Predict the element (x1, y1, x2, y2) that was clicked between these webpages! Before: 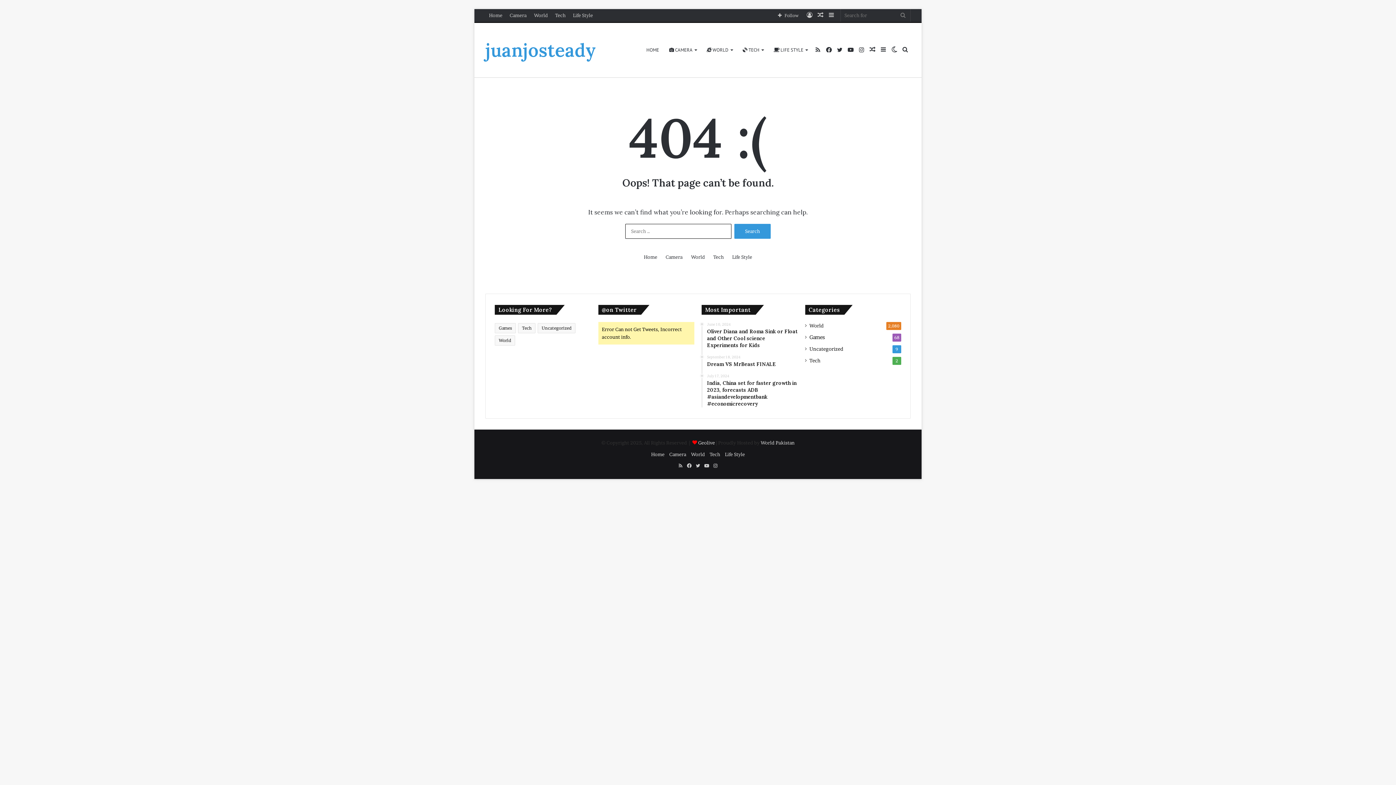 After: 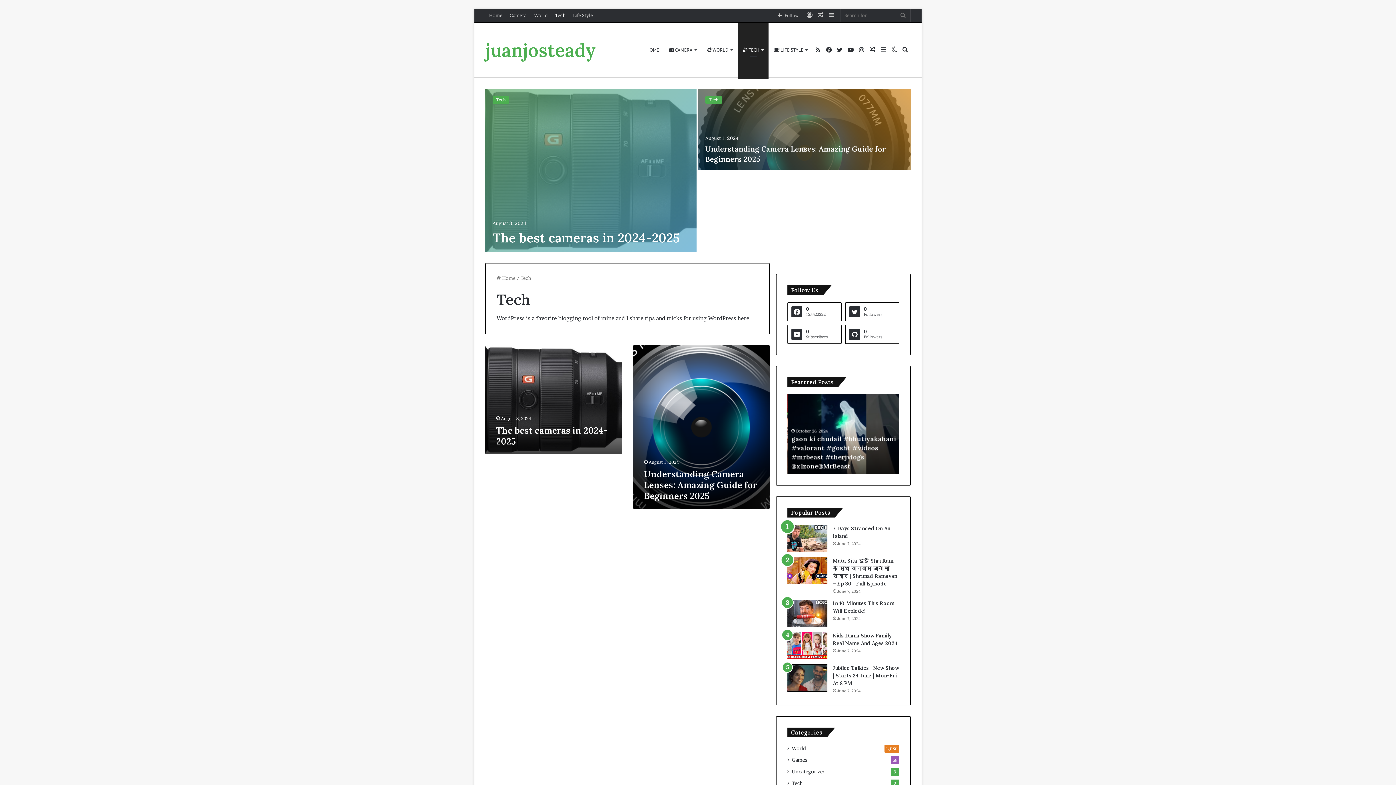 Action: label: Tech (2 items) bbox: (518, 323, 535, 333)